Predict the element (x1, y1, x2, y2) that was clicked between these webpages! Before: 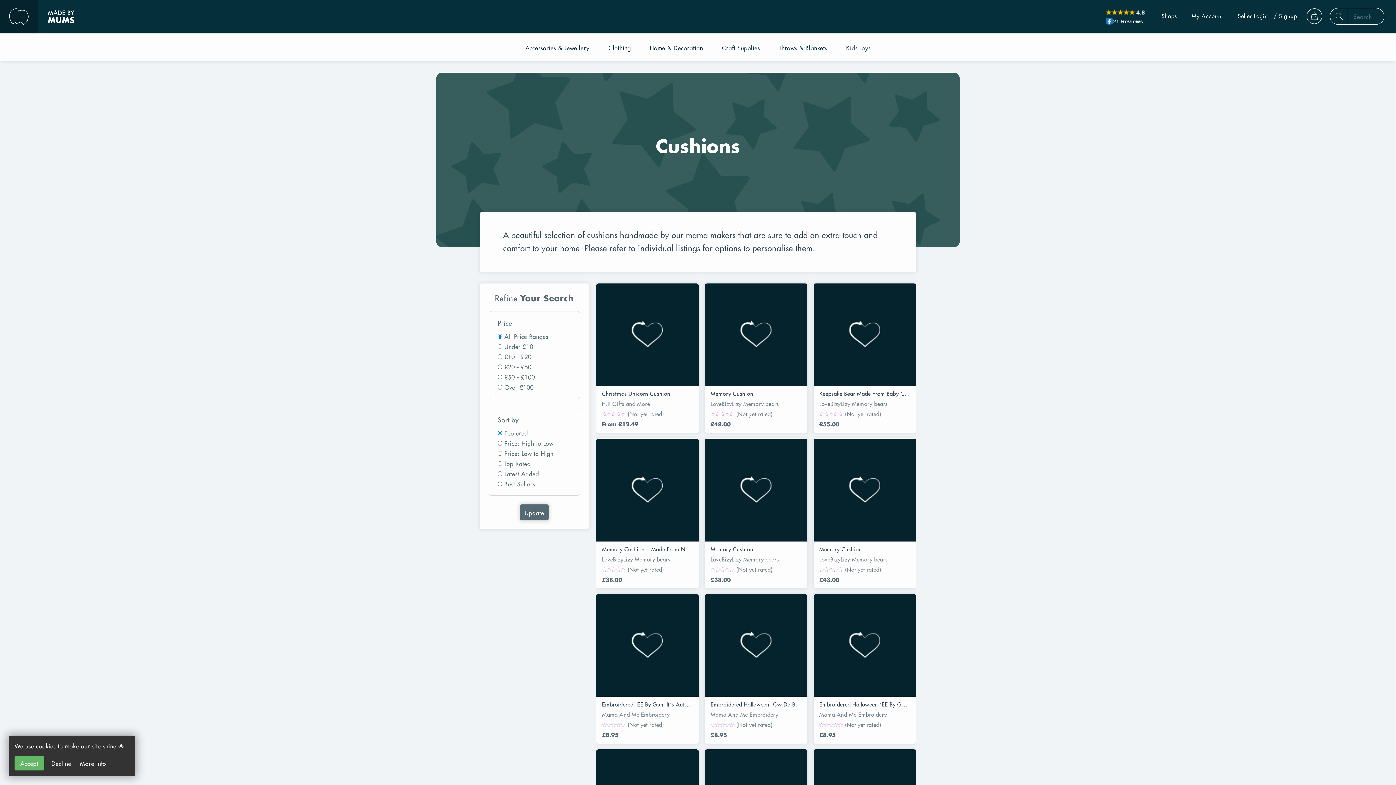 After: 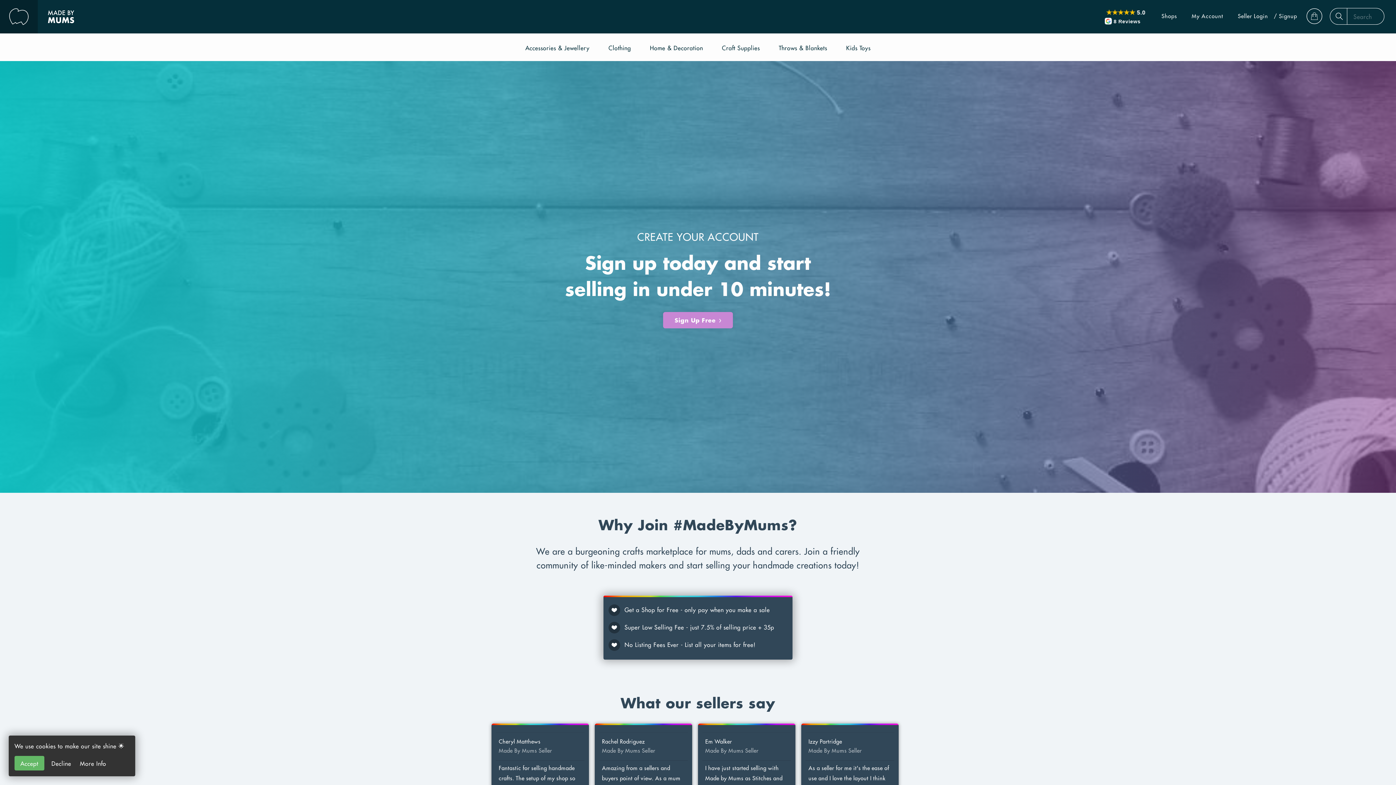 Action: bbox: (1274, 13, 1297, 19) label: / Signup